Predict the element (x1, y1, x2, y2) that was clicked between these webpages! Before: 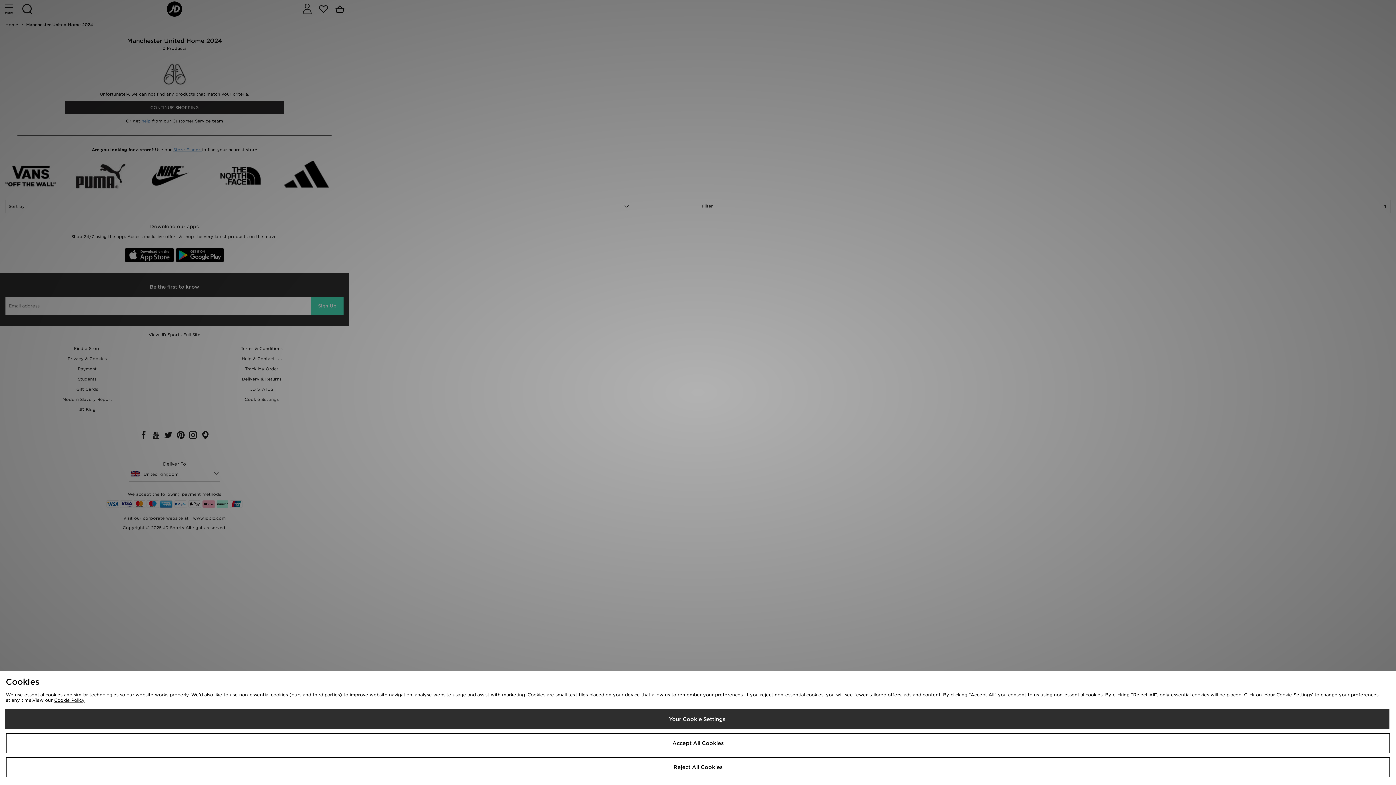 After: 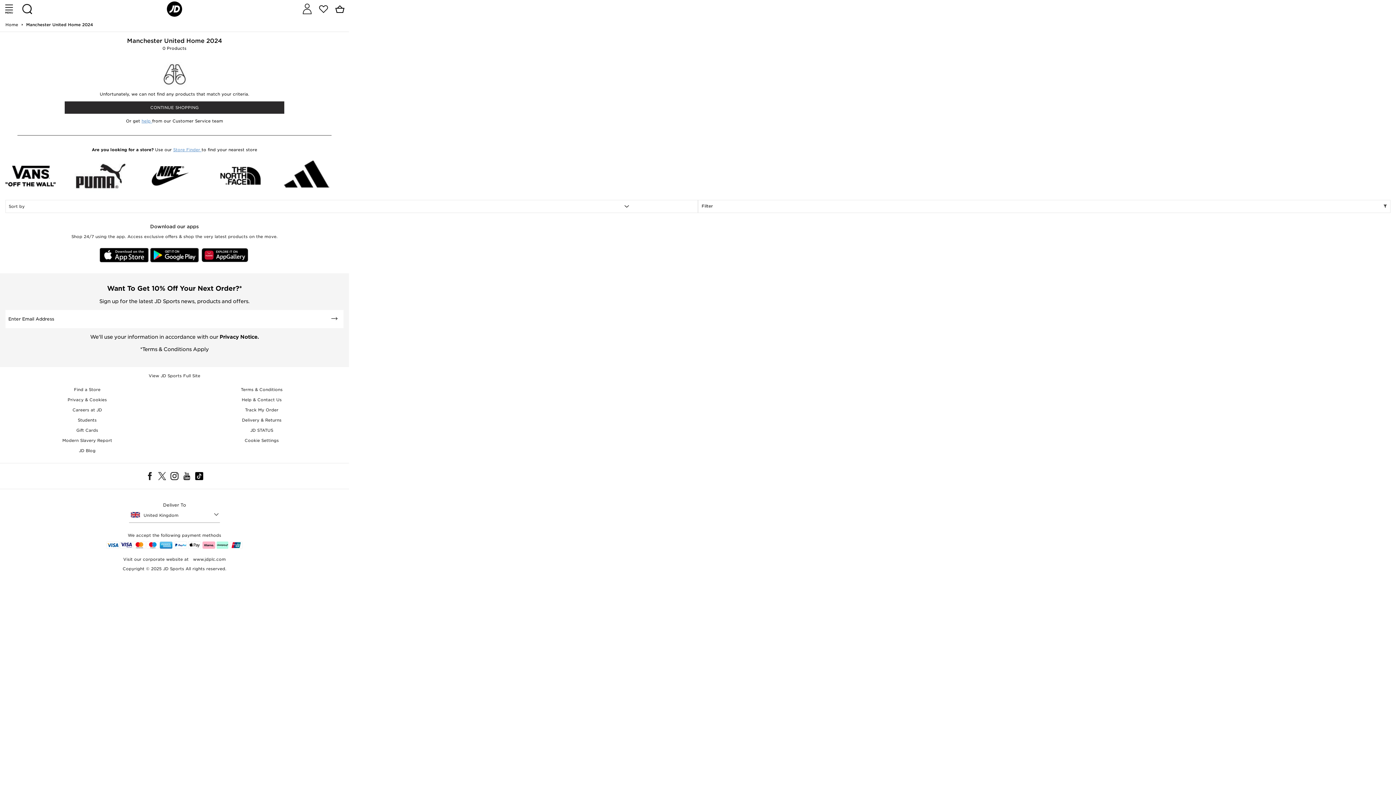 Action: bbox: (5, 733, 1390, 753) label: Accept All Cookies